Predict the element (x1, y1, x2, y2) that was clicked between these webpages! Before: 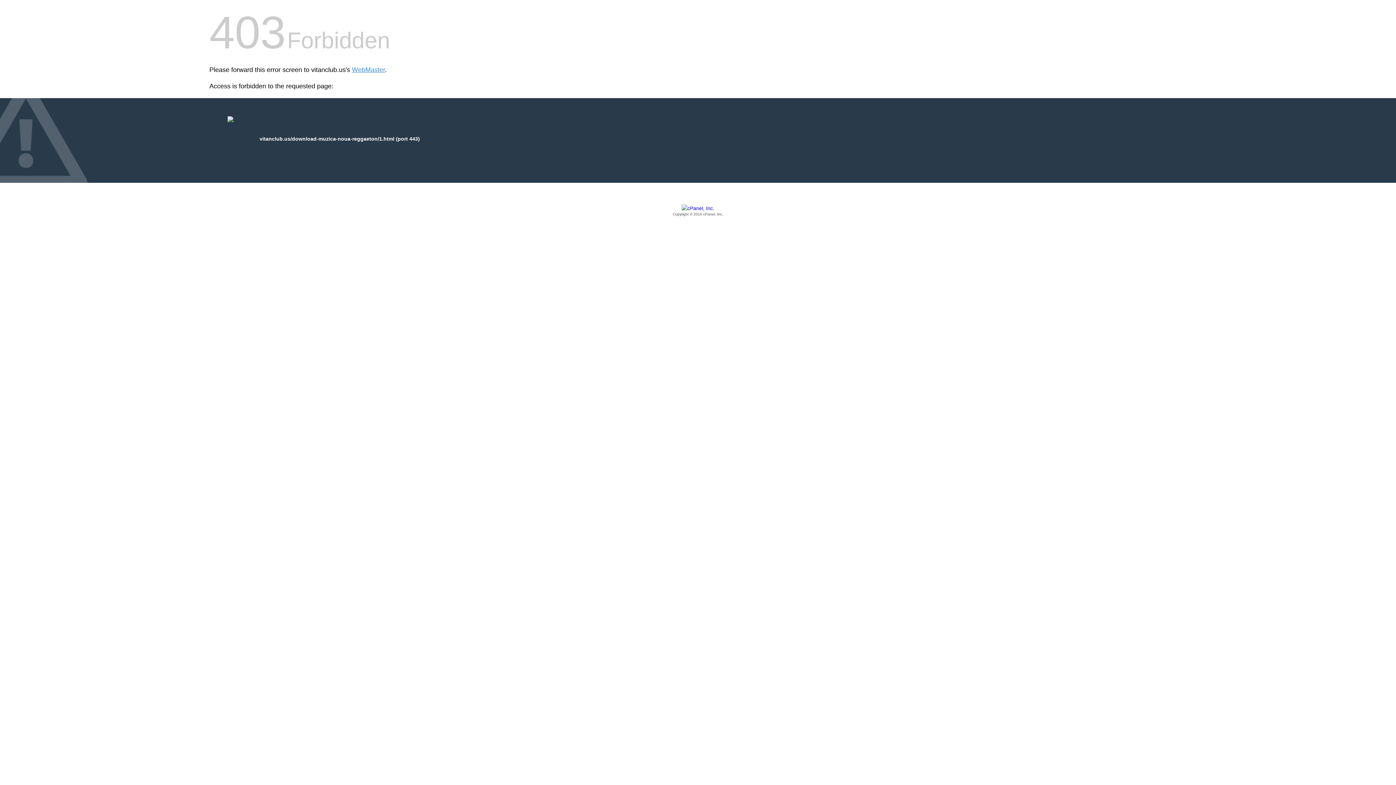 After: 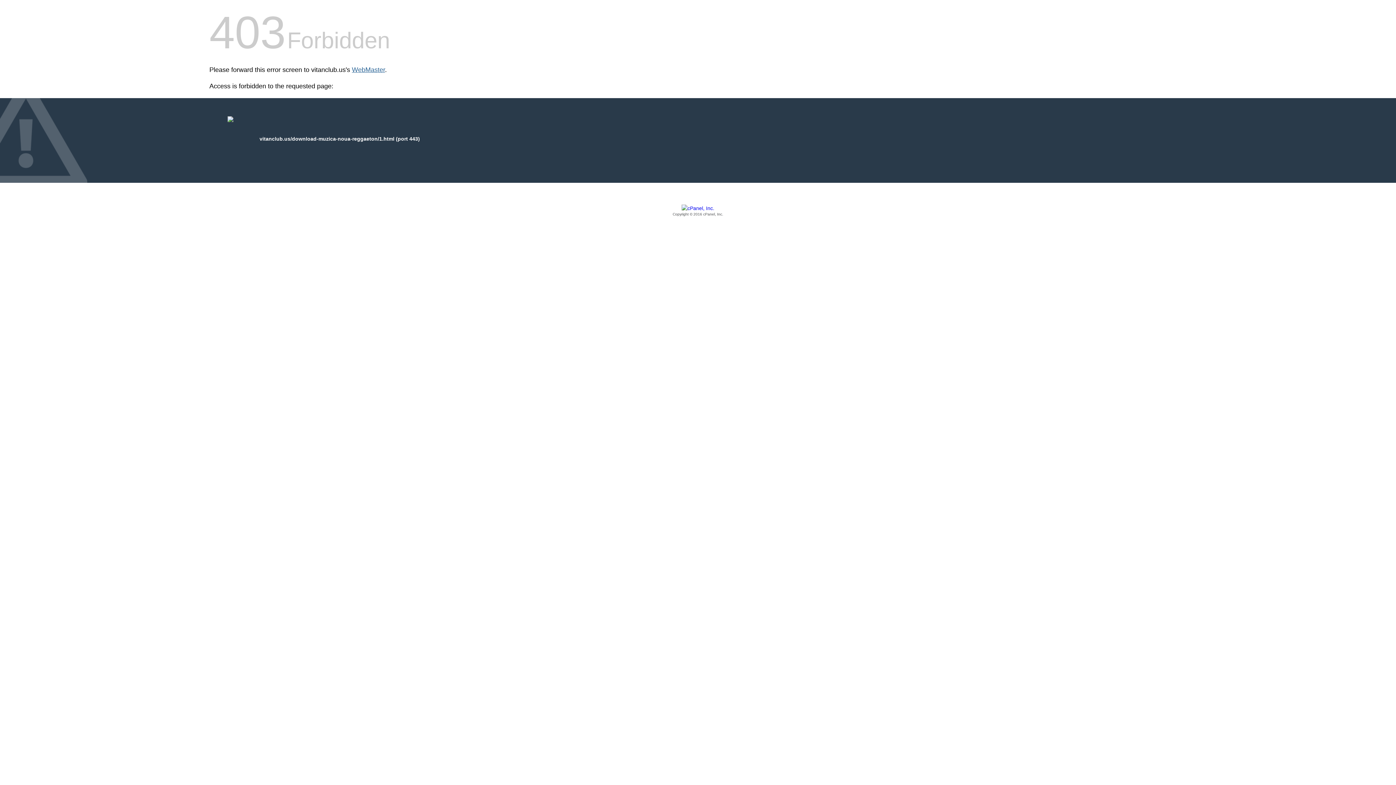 Action: bbox: (352, 66, 385, 73) label: WebMaster